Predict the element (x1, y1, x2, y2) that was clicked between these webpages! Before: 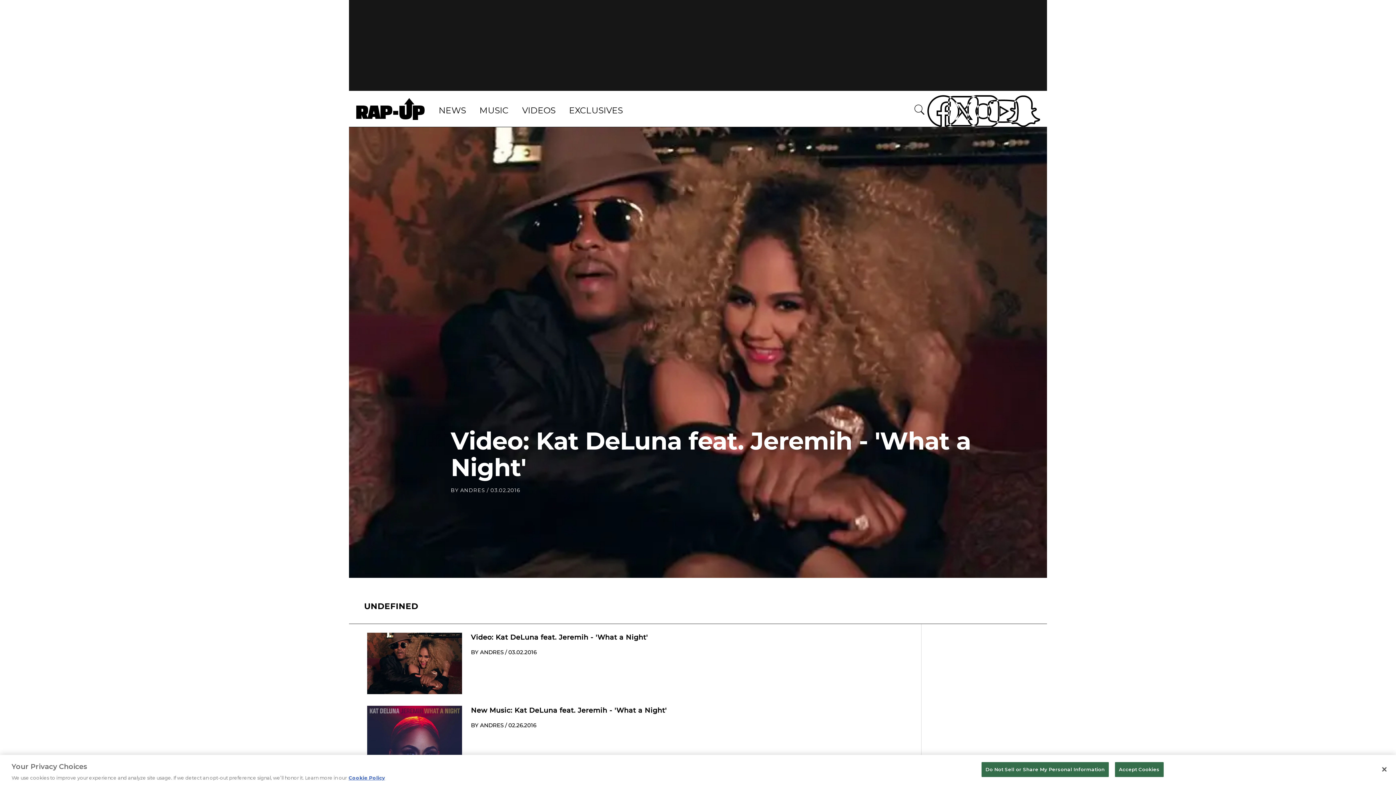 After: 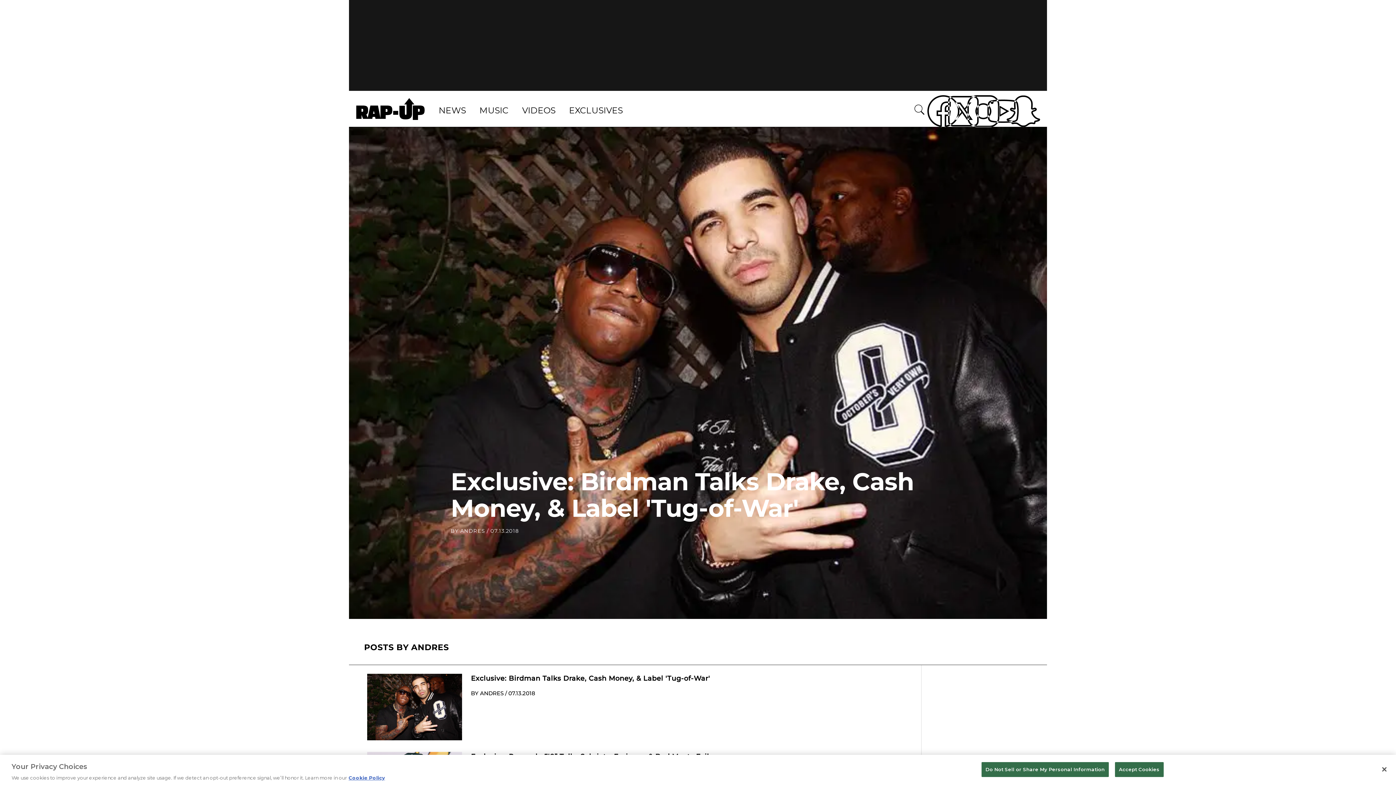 Action: bbox: (480, 722, 503, 728) label: ANDRES